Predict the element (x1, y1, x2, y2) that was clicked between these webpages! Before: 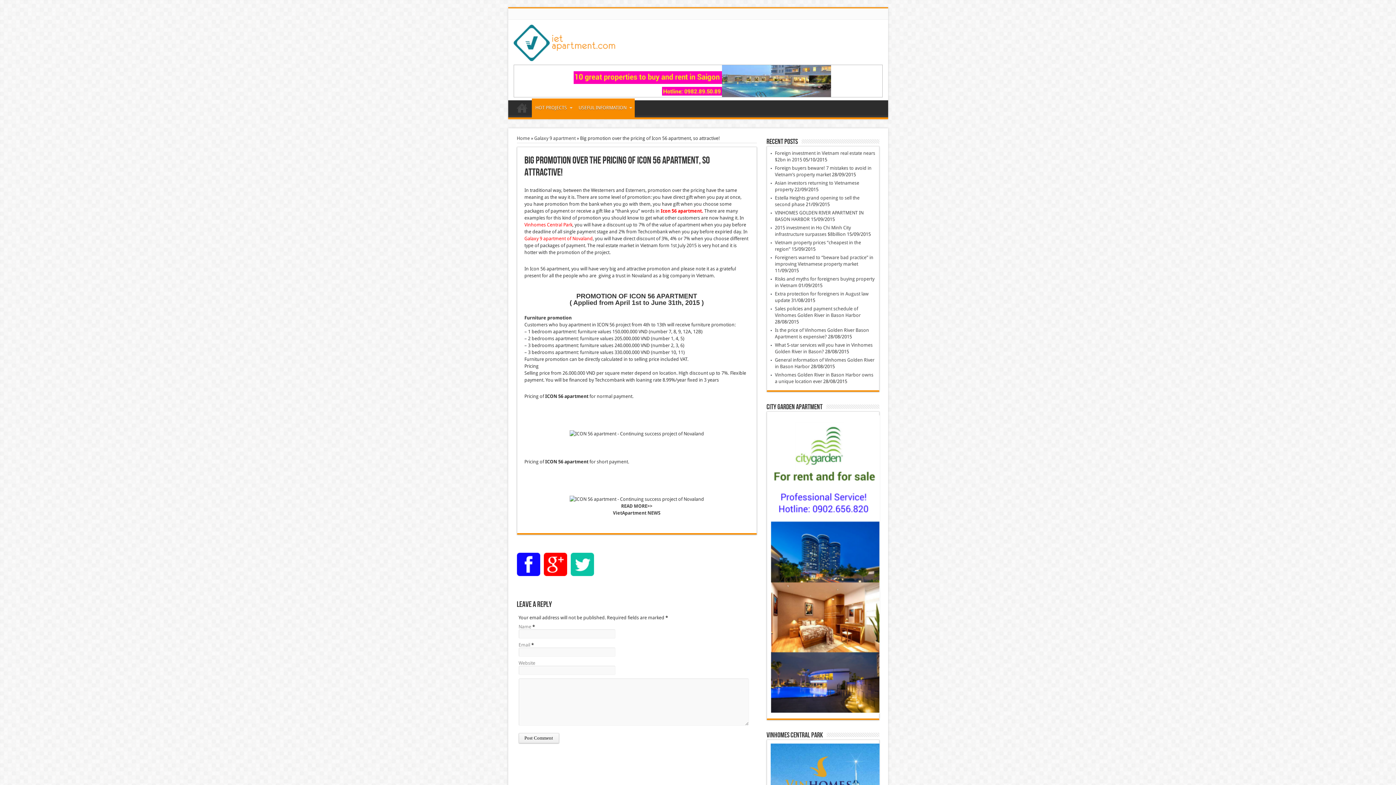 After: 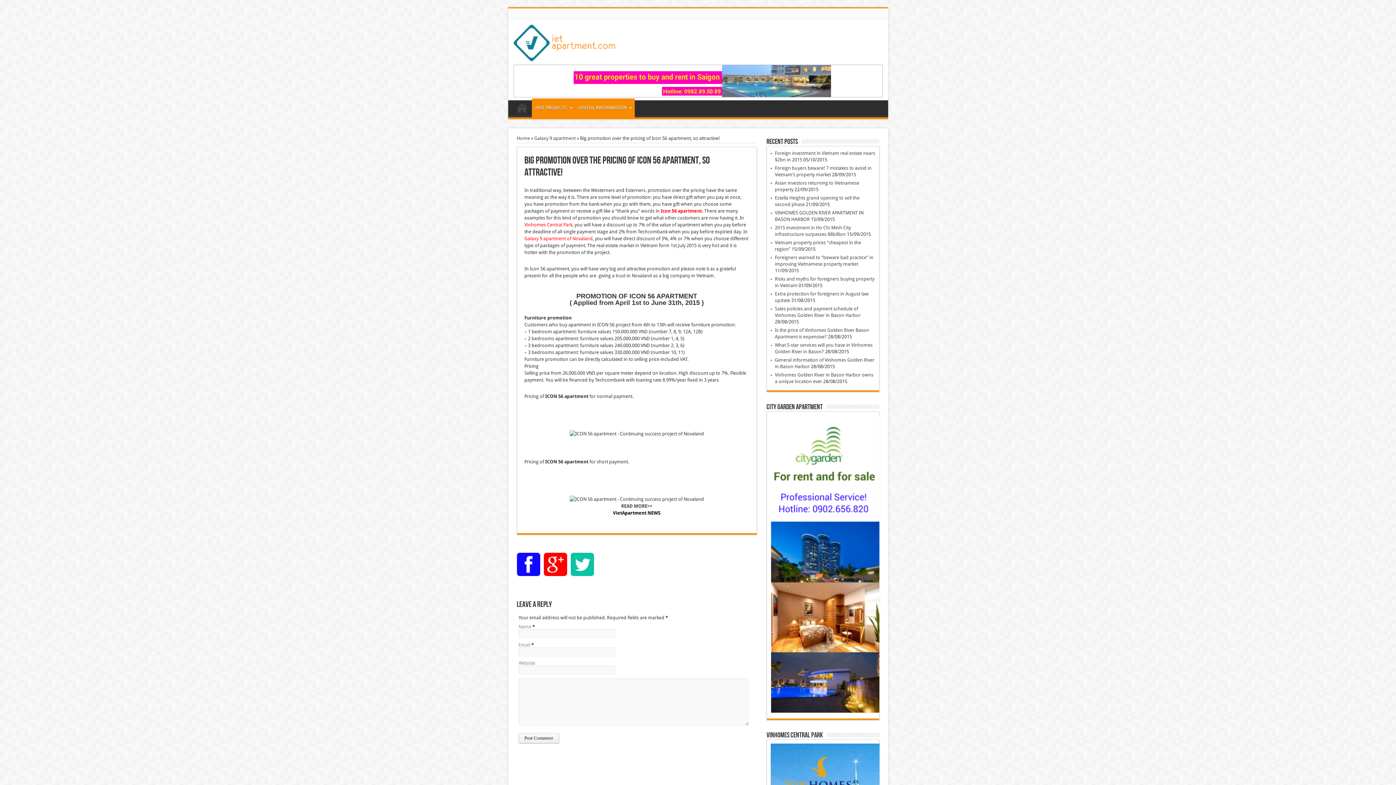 Action: label: VietApartment NEWS bbox: (613, 510, 660, 516)